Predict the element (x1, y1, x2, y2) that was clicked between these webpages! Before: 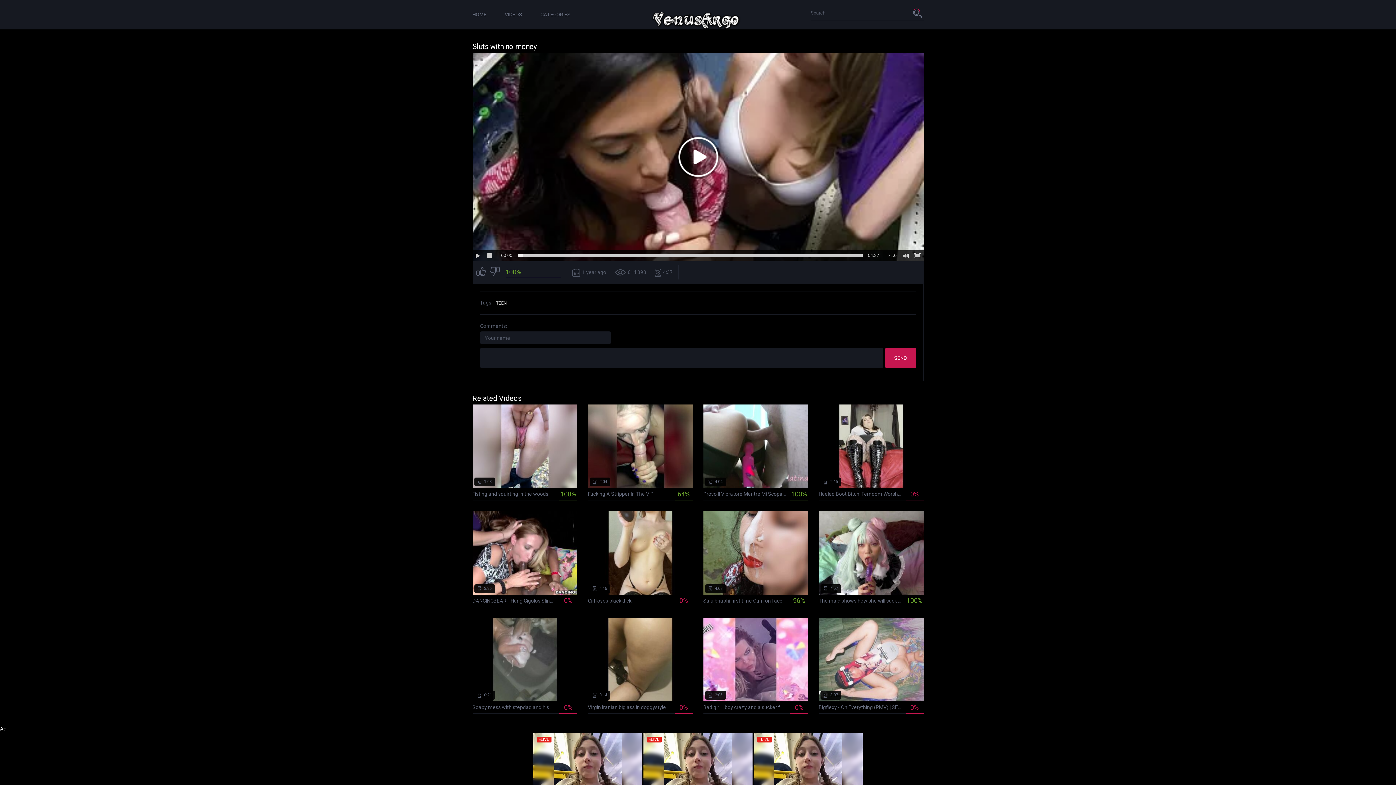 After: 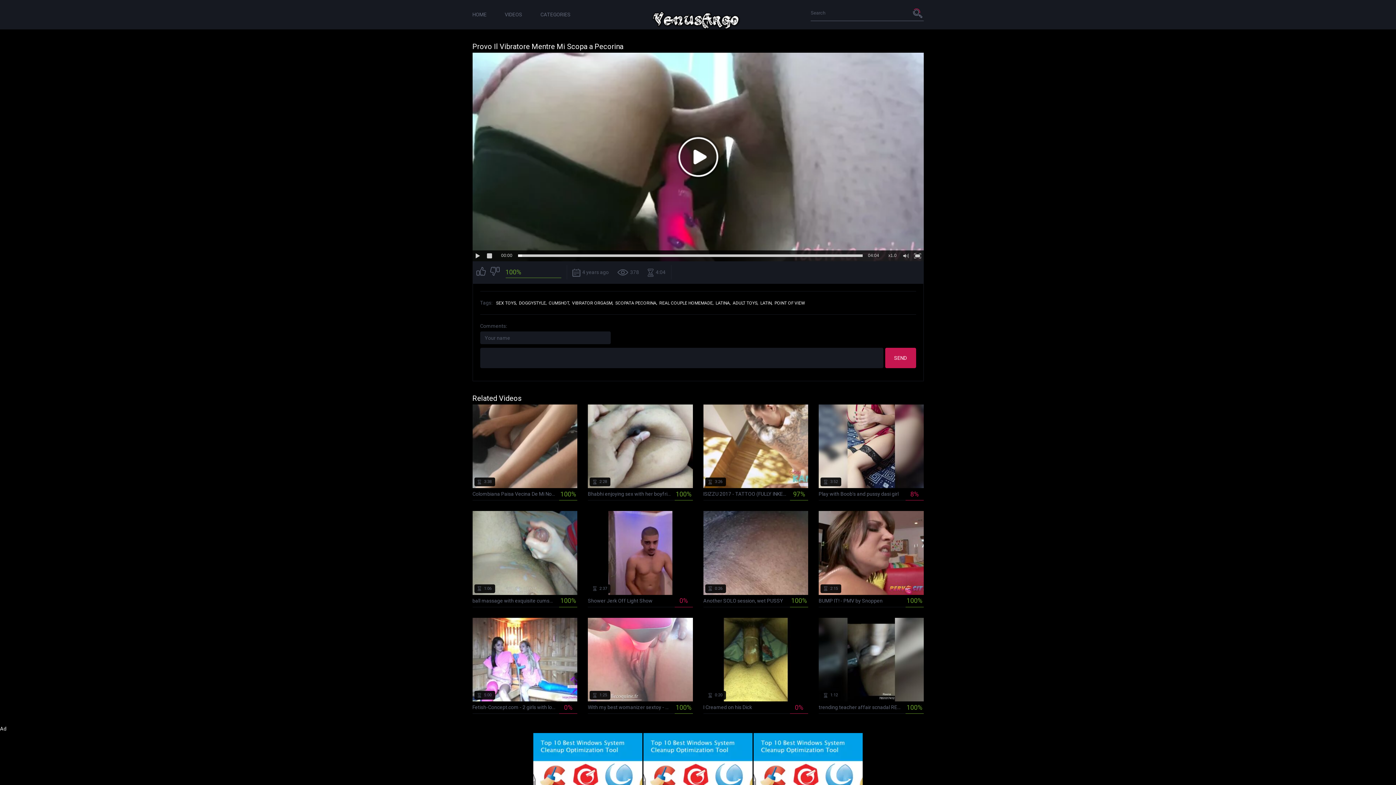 Action: label:  4 years ago
 376
 4:04
Provo Il Vibratore Mentre Mi Scopa a Pecorina
100% bbox: (703, 404, 808, 500)